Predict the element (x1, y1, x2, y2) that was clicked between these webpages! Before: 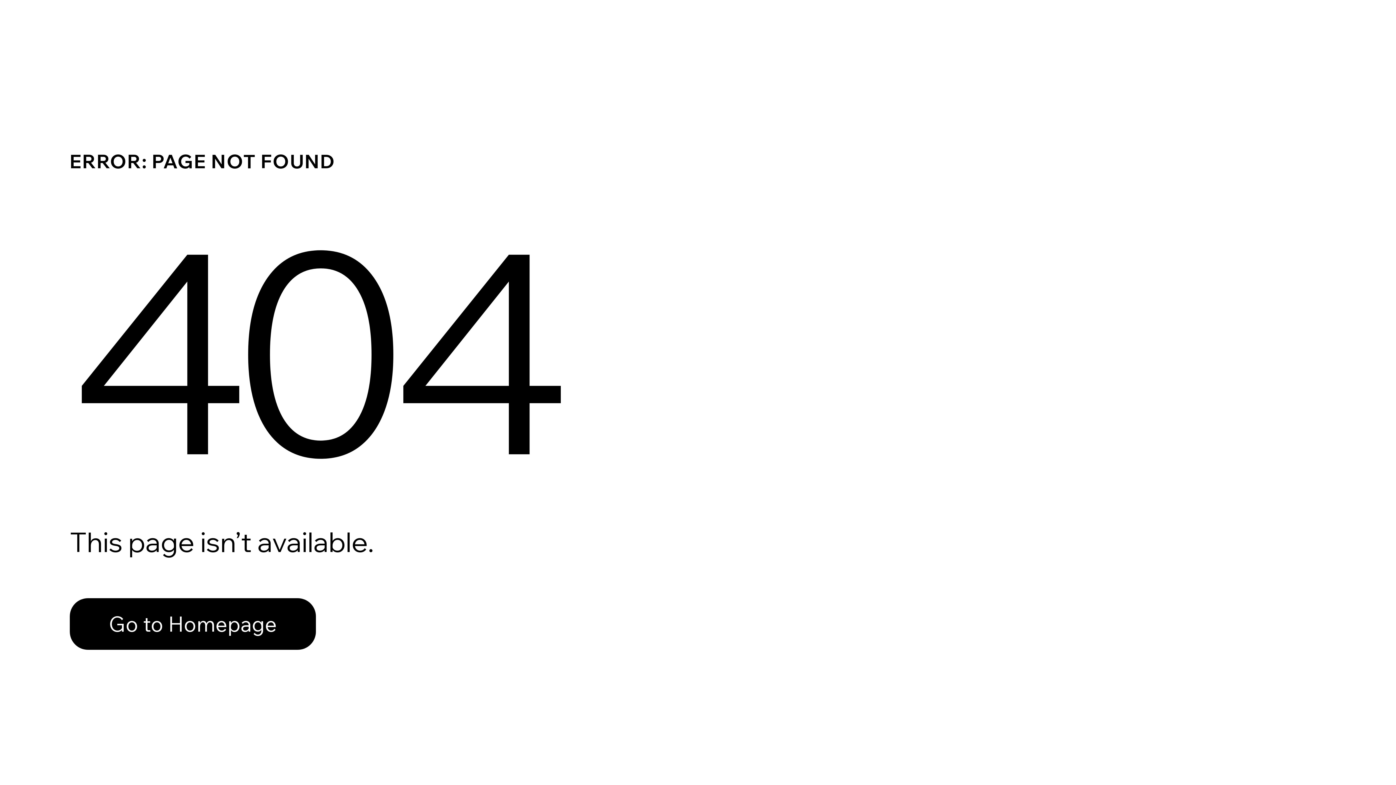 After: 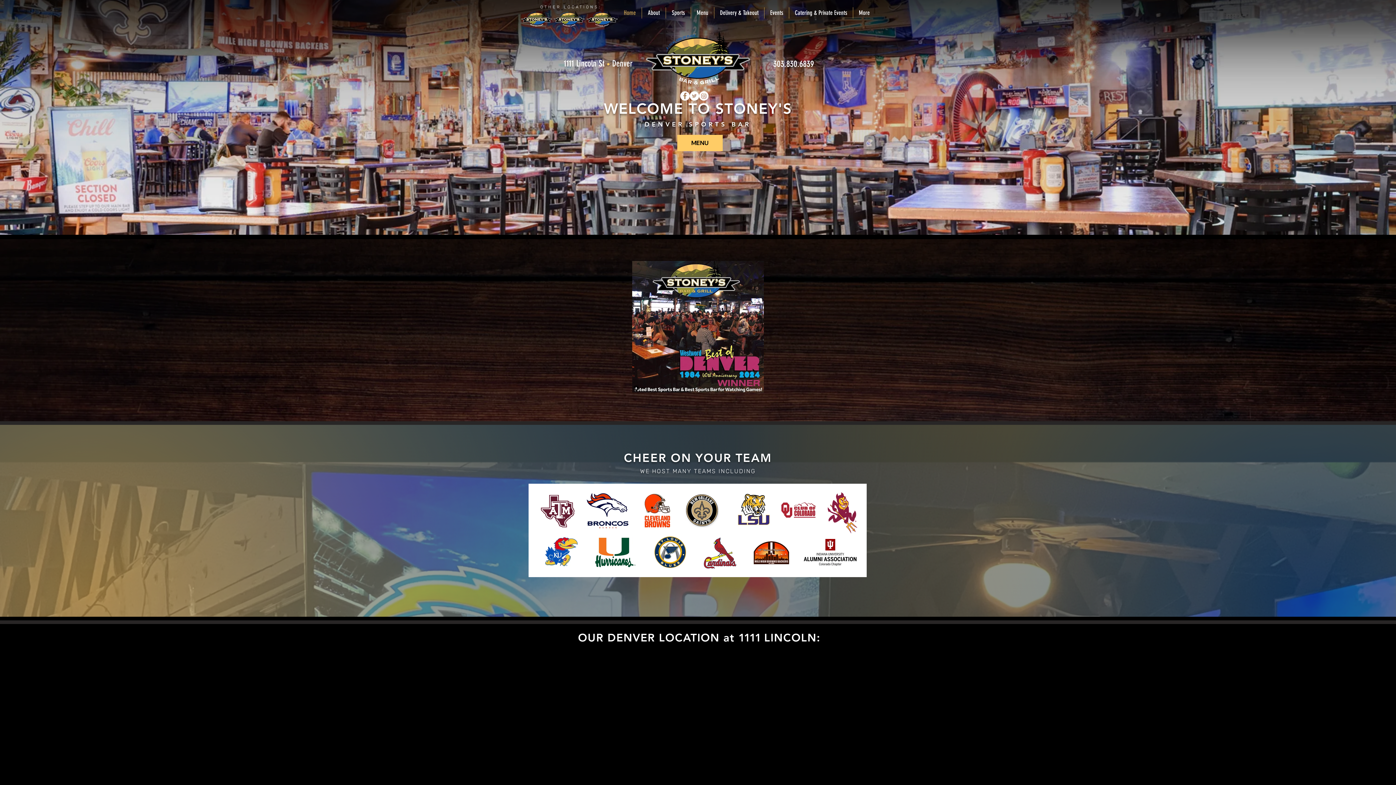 Action: label: Go to Homepage bbox: (69, 582, 768, 659)